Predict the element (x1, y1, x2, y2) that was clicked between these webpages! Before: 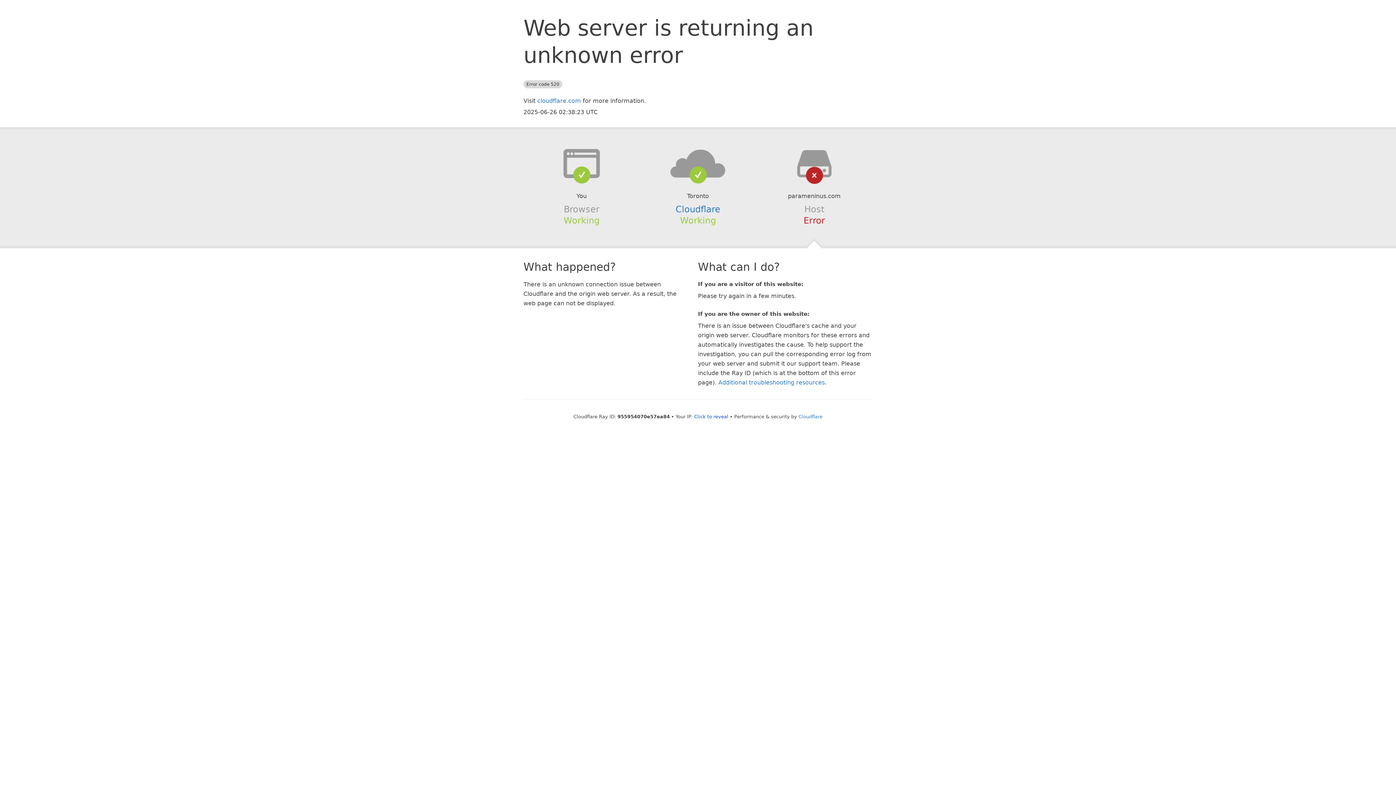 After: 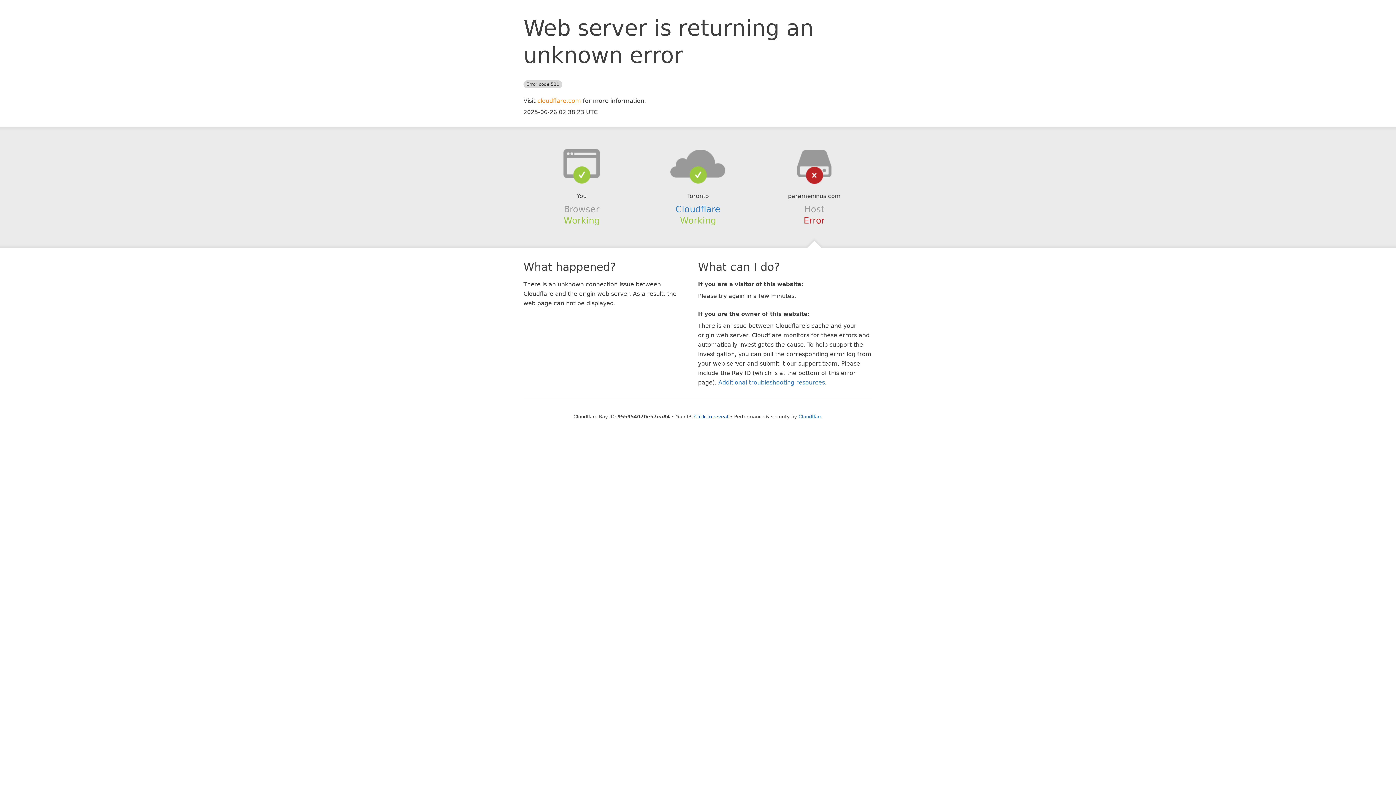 Action: label: cloudflare.com bbox: (537, 97, 581, 104)